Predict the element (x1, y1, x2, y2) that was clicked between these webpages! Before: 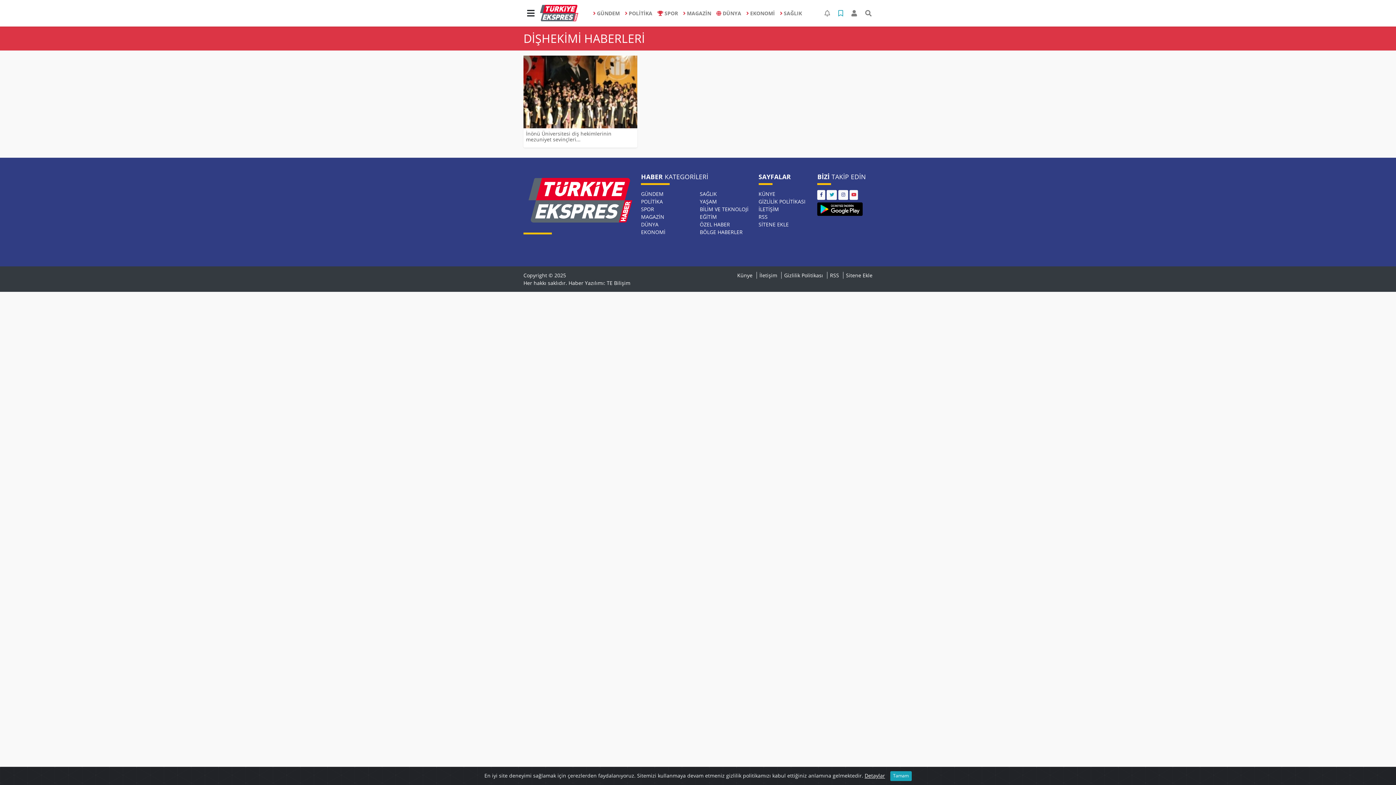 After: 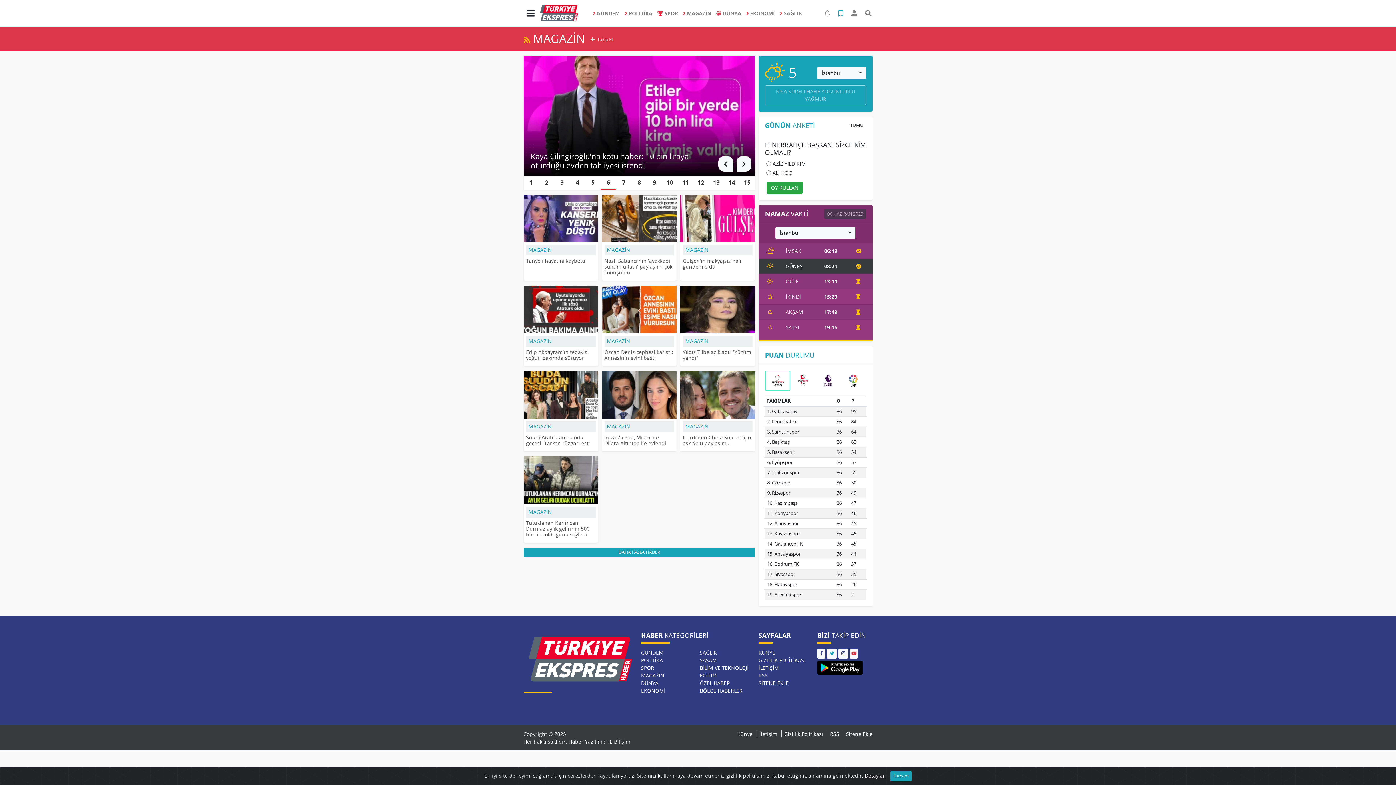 Action: bbox: (641, 213, 664, 220) label: MAGAZİN